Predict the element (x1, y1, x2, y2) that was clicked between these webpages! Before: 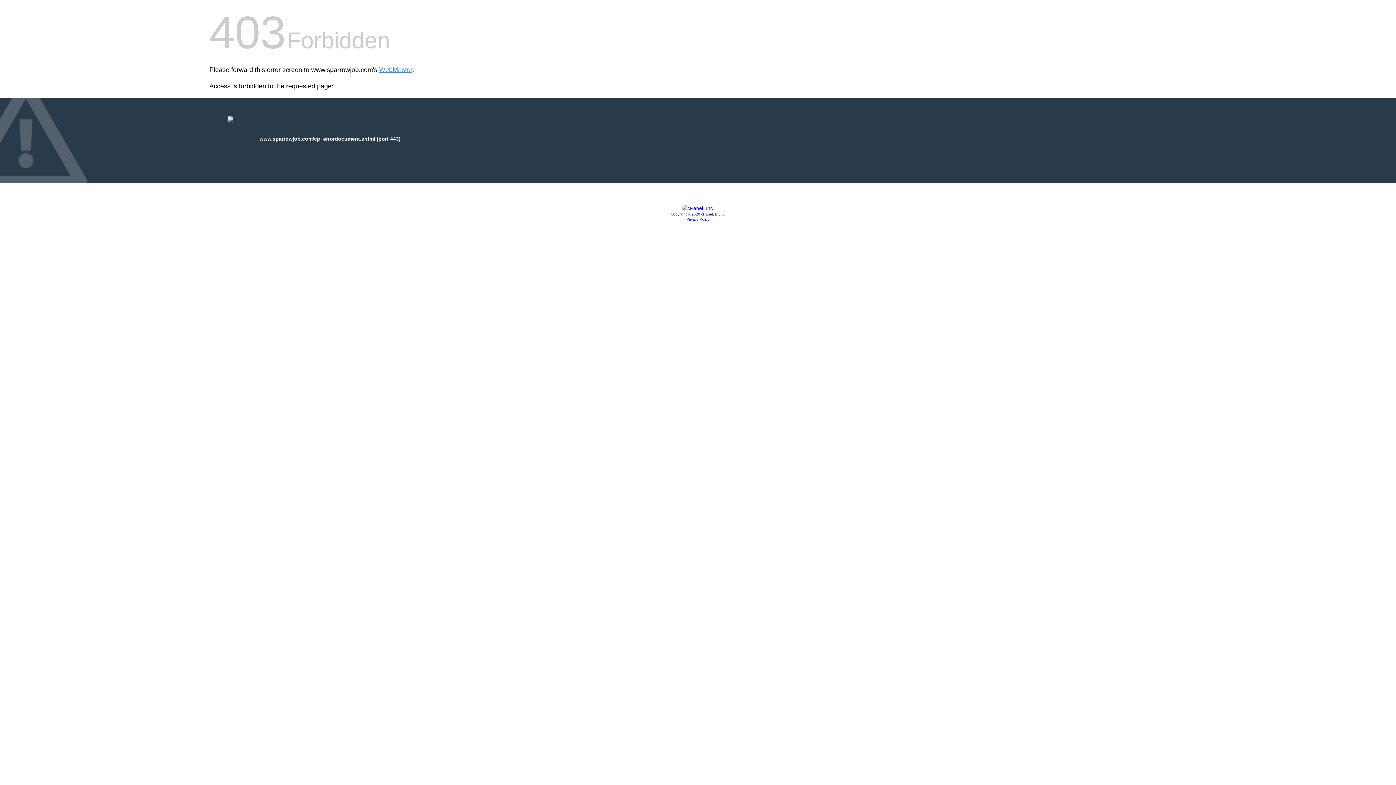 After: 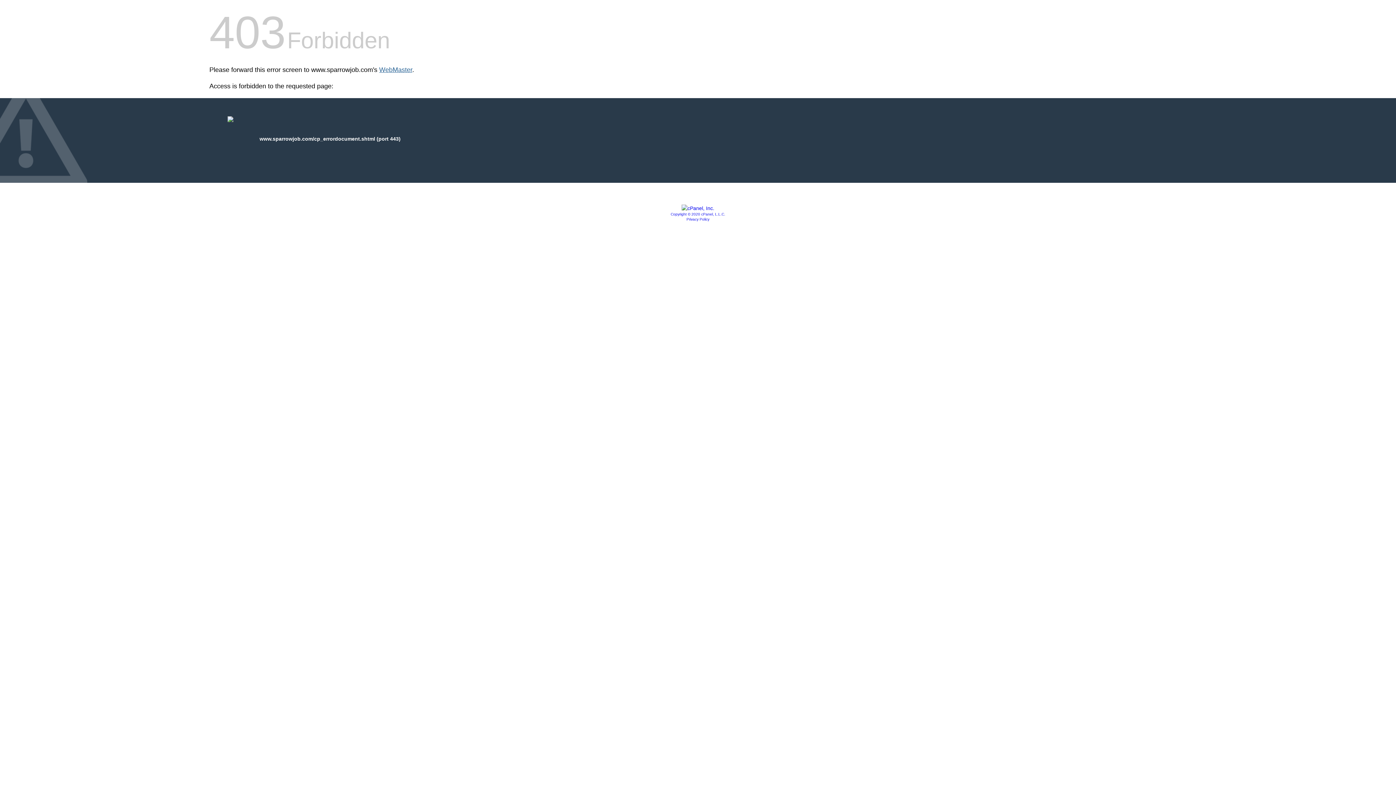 Action: bbox: (379, 66, 412, 73) label: WebMaster